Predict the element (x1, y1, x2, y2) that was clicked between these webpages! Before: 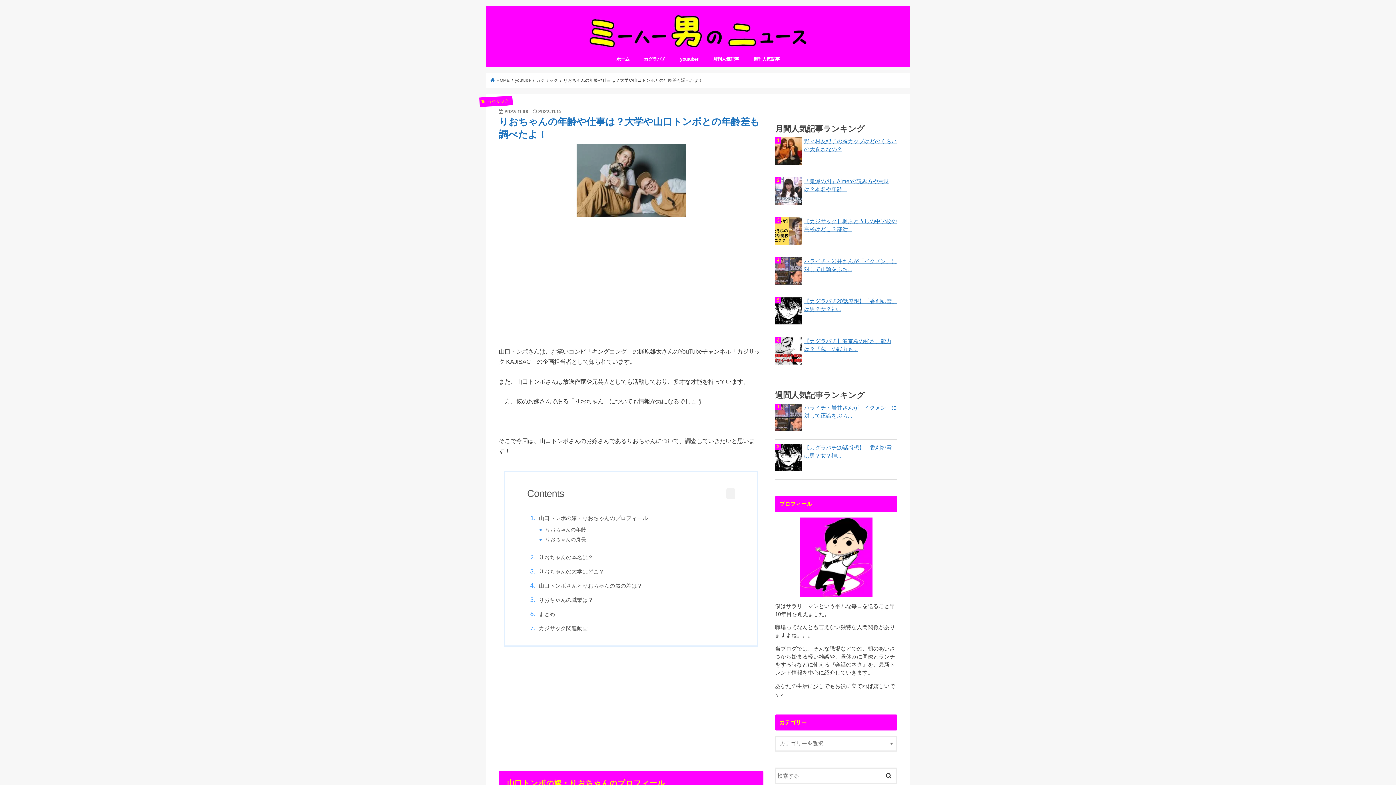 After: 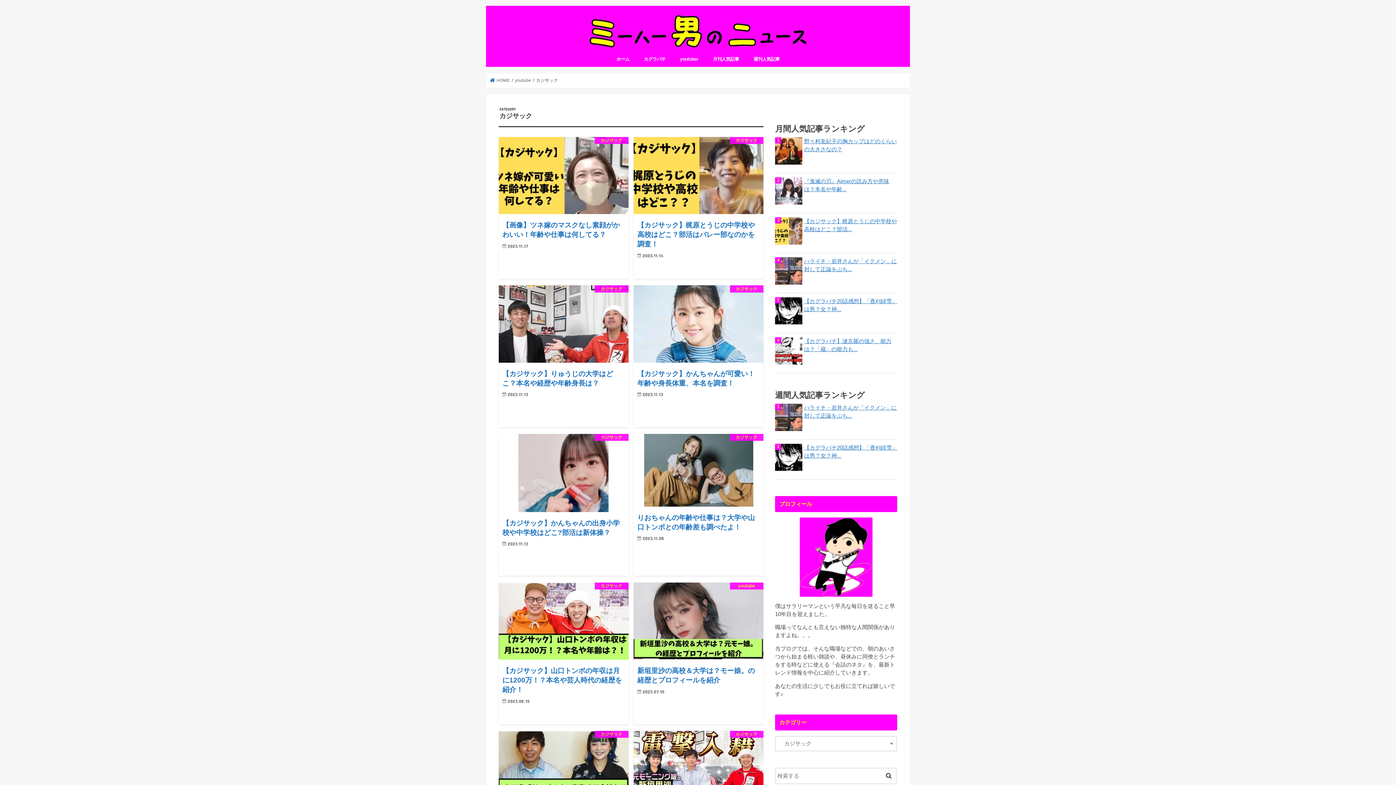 Action: label: カジサック bbox: (536, 78, 558, 82)